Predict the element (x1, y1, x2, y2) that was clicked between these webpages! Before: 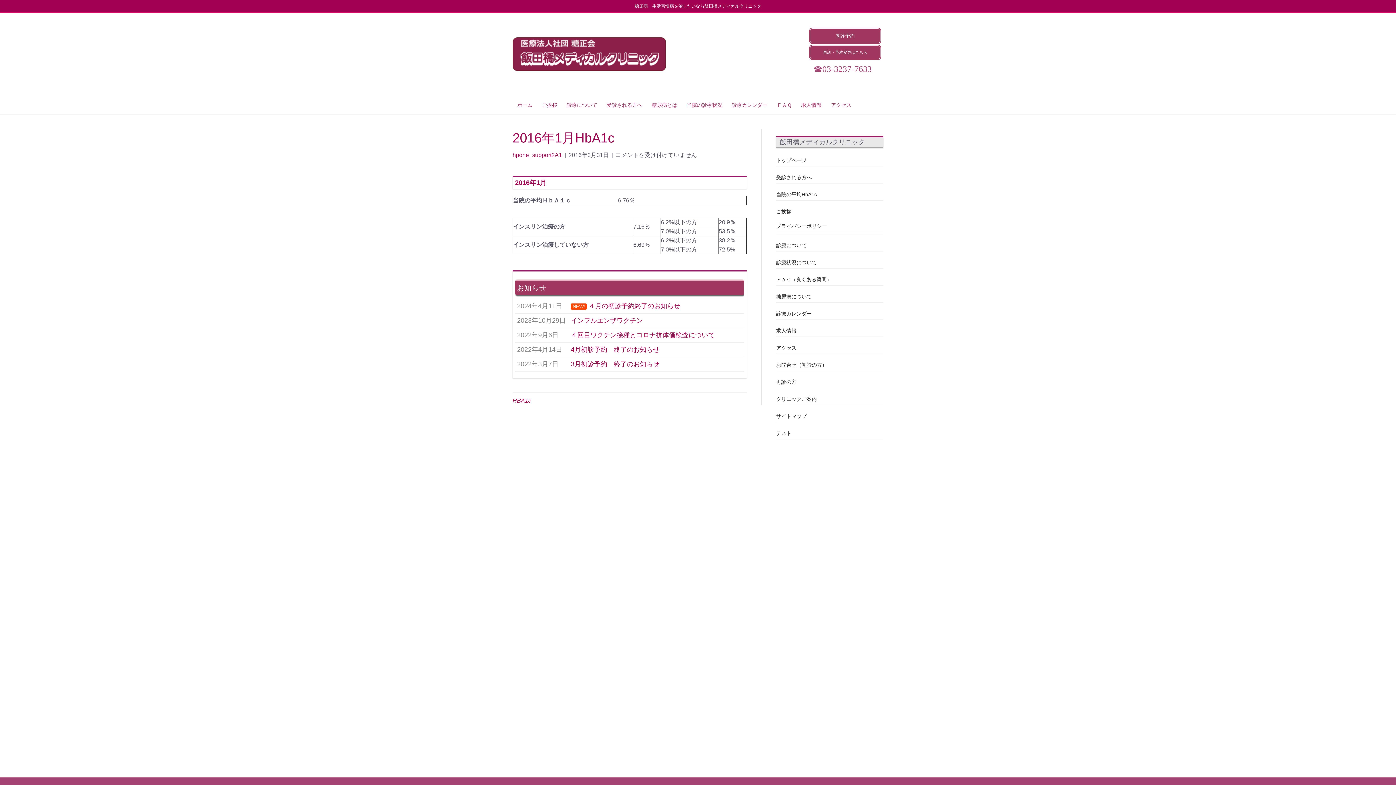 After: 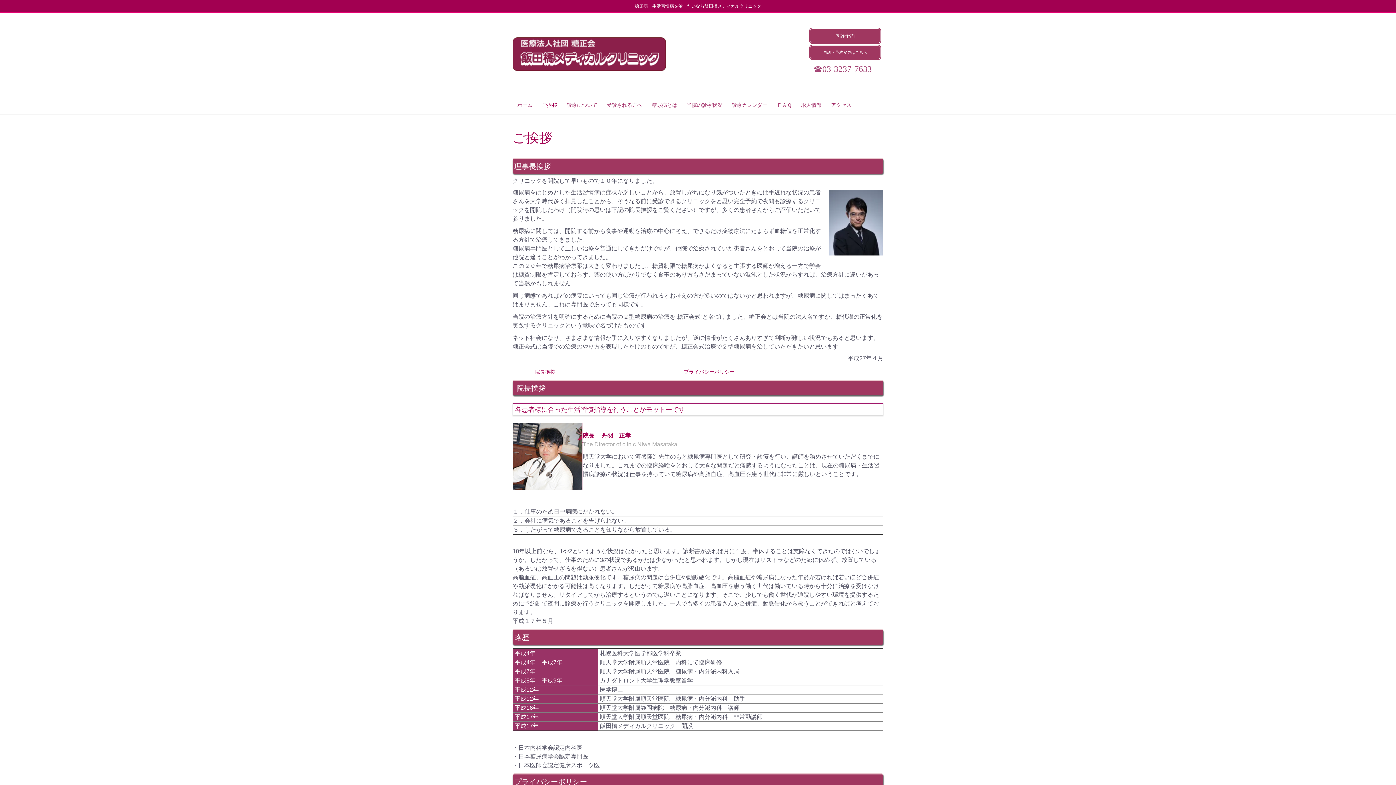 Action: bbox: (537, 96, 562, 114) label: ご挨拶